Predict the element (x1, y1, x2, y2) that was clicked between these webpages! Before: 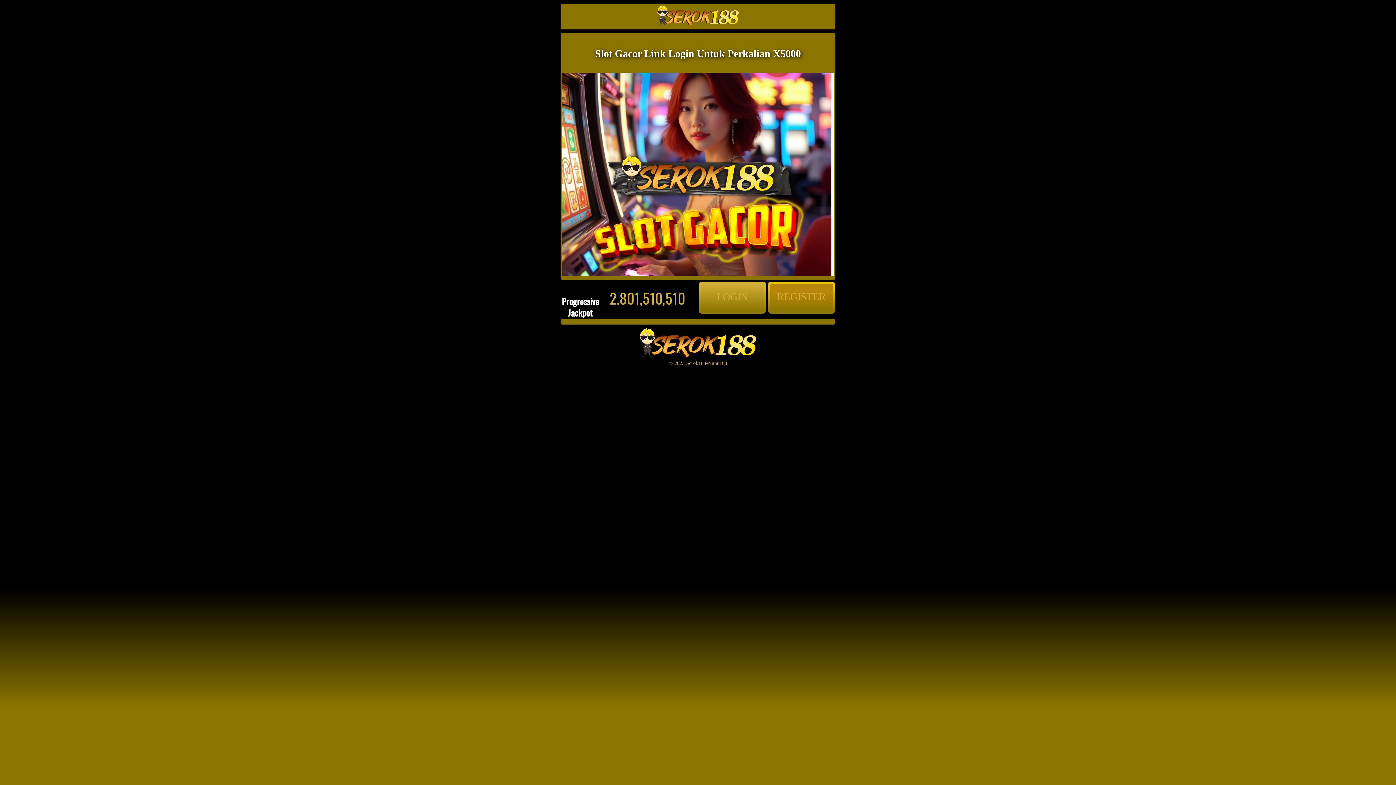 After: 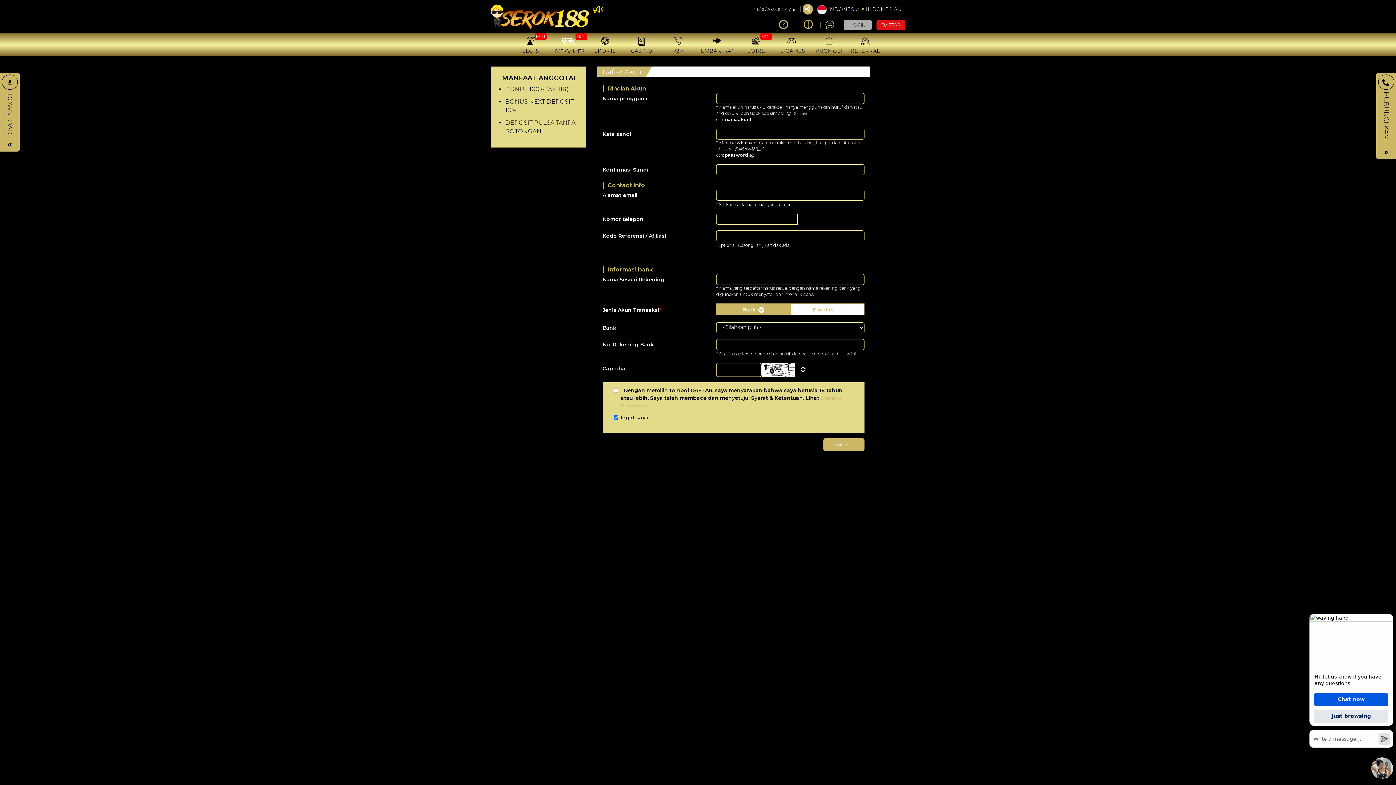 Action: bbox: (770, 284, 833, 311) label: REGISTER